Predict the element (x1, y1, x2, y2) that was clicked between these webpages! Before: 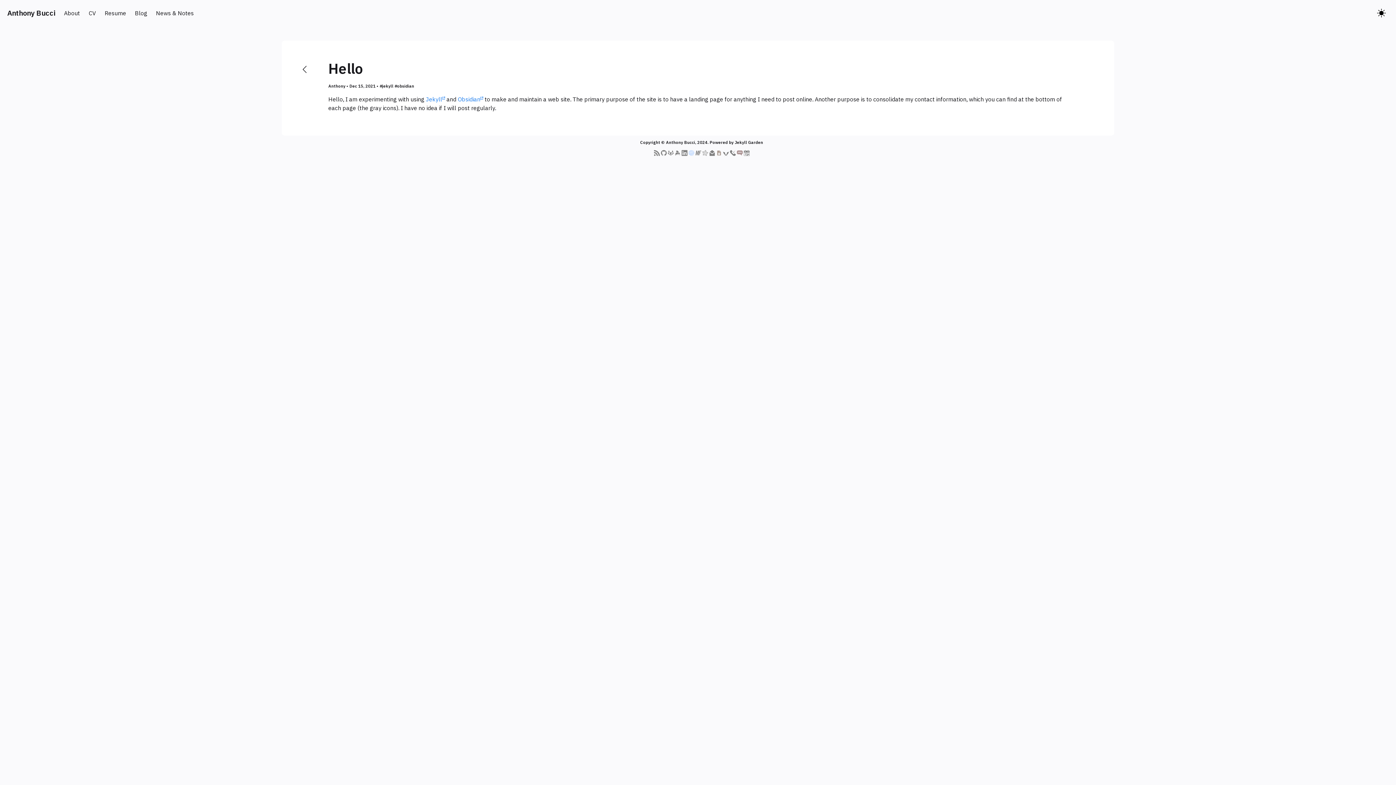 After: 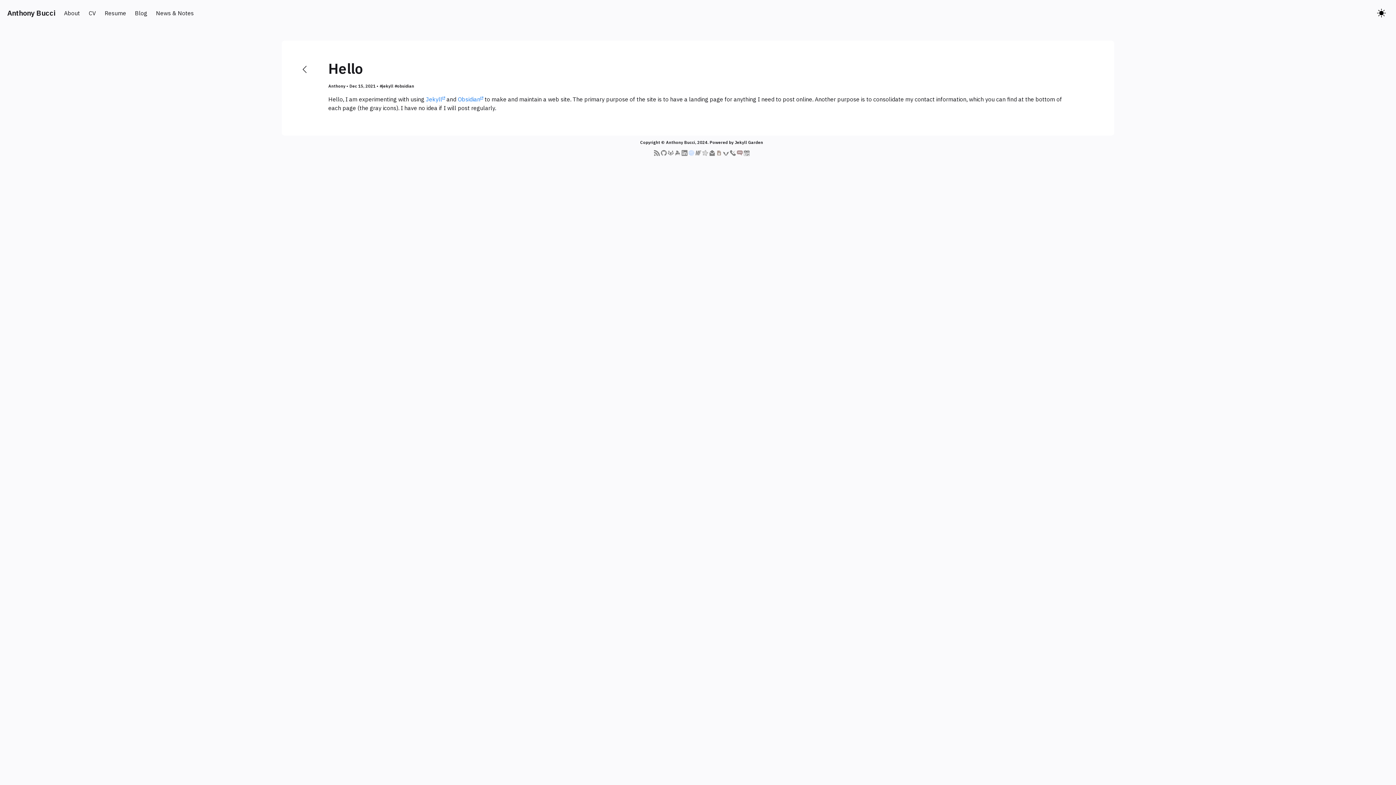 Action: bbox: (702, 150, 708, 155)